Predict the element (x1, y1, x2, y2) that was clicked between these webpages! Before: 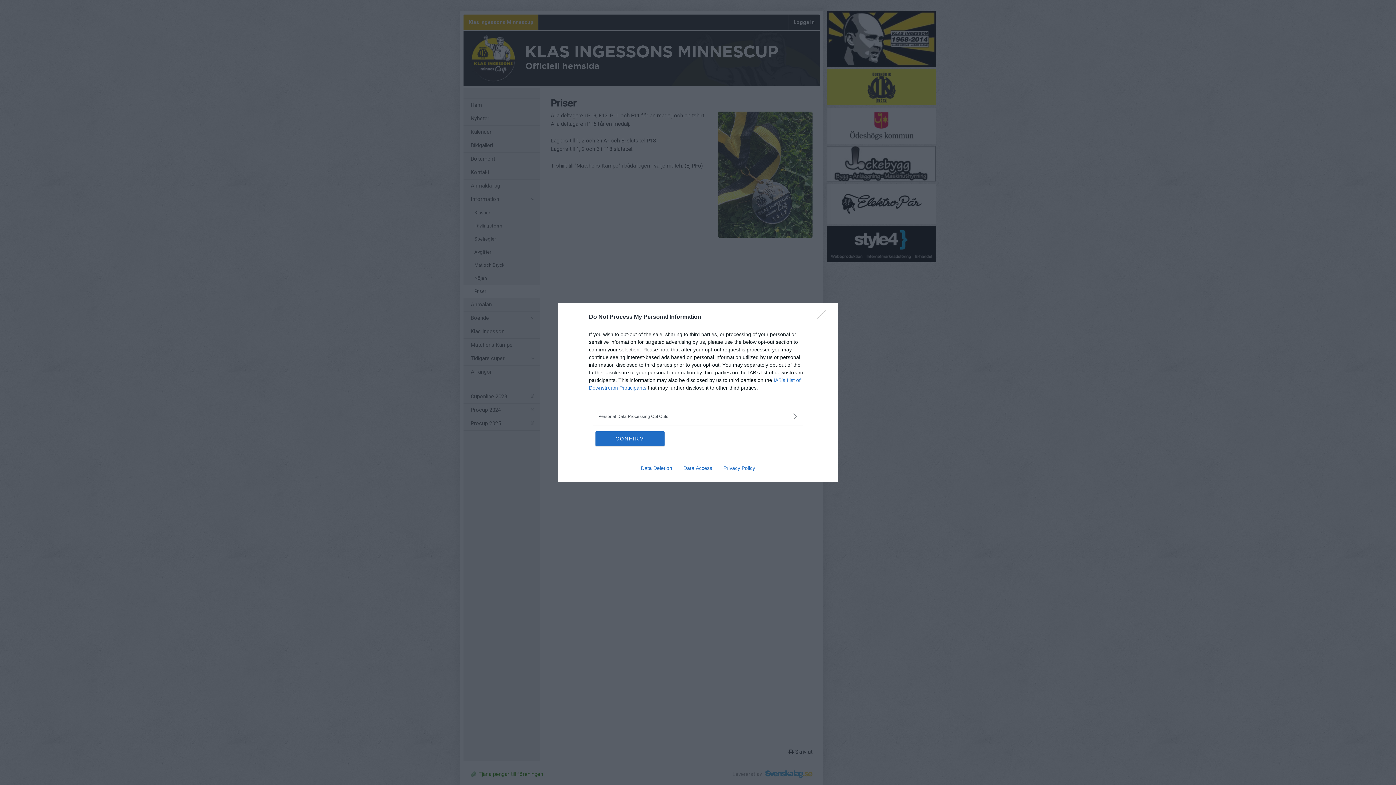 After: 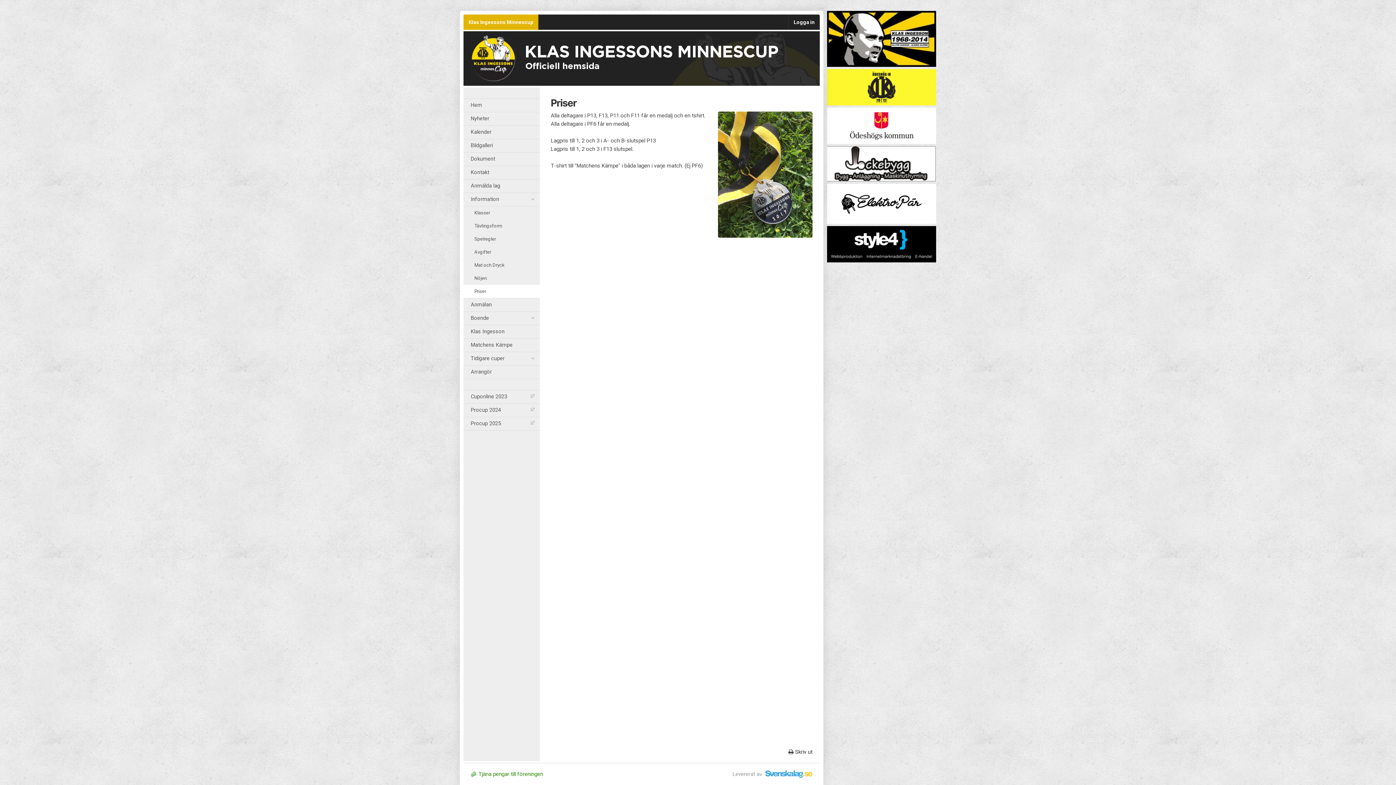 Action: bbox: (595, 431, 664, 446) label: CONFIRM